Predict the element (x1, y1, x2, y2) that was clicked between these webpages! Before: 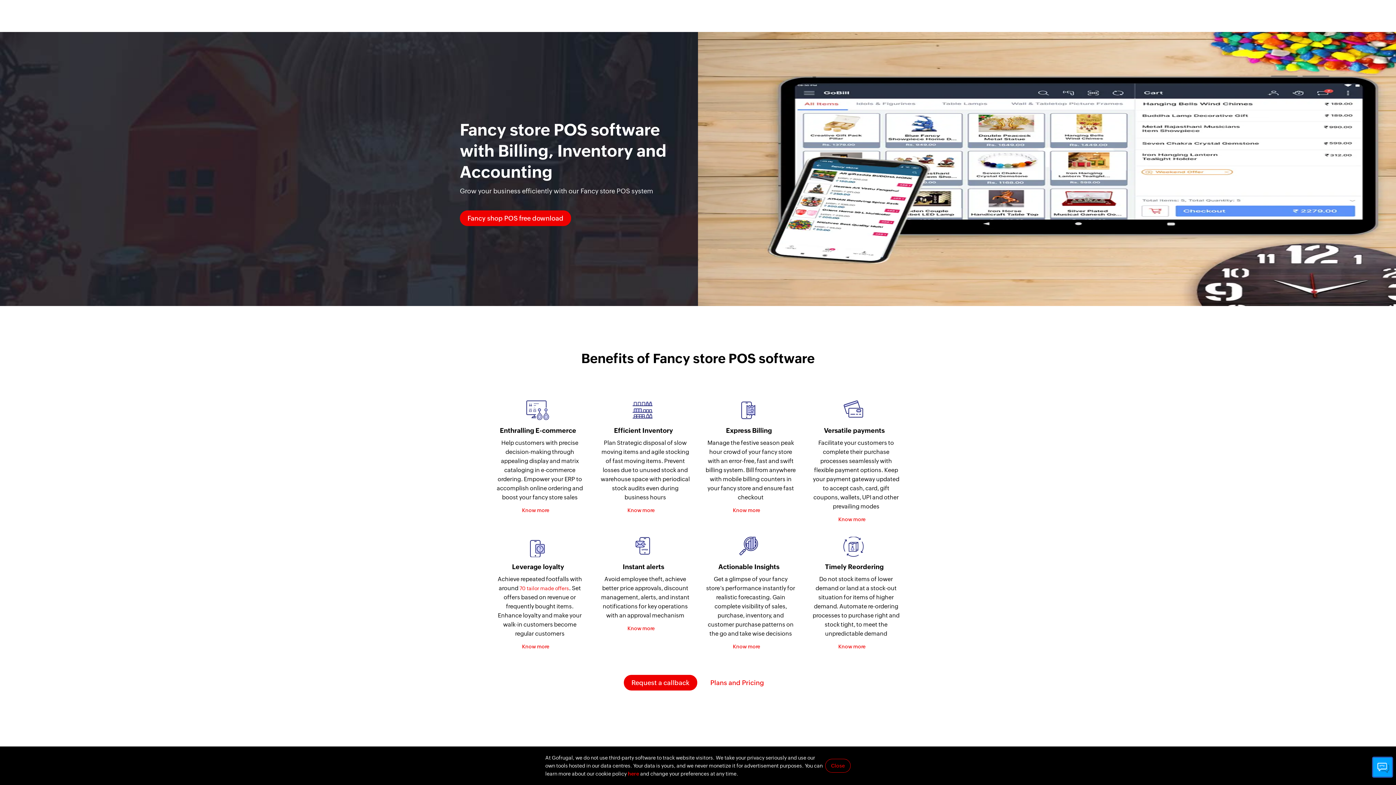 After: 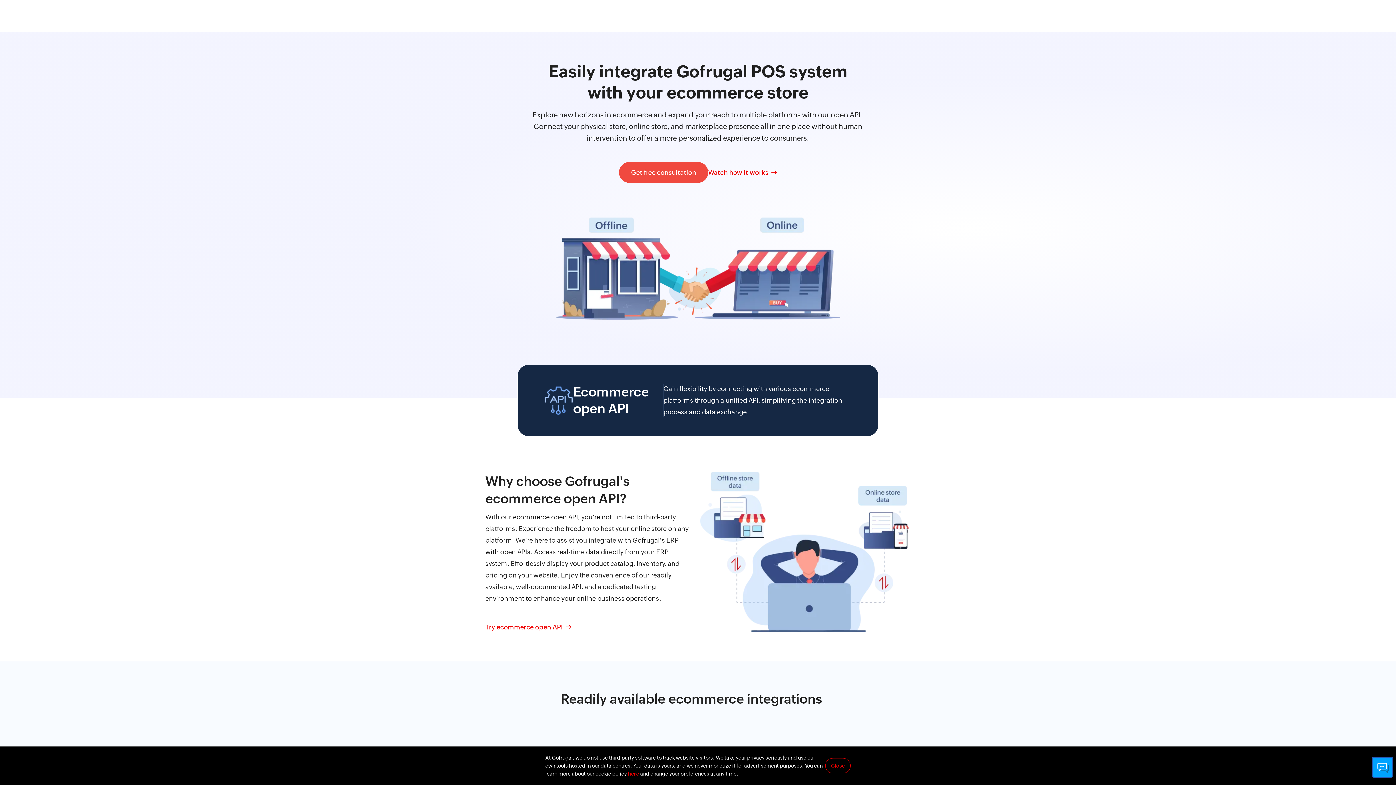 Action: bbox: (522, 507, 557, 513) label: Know more